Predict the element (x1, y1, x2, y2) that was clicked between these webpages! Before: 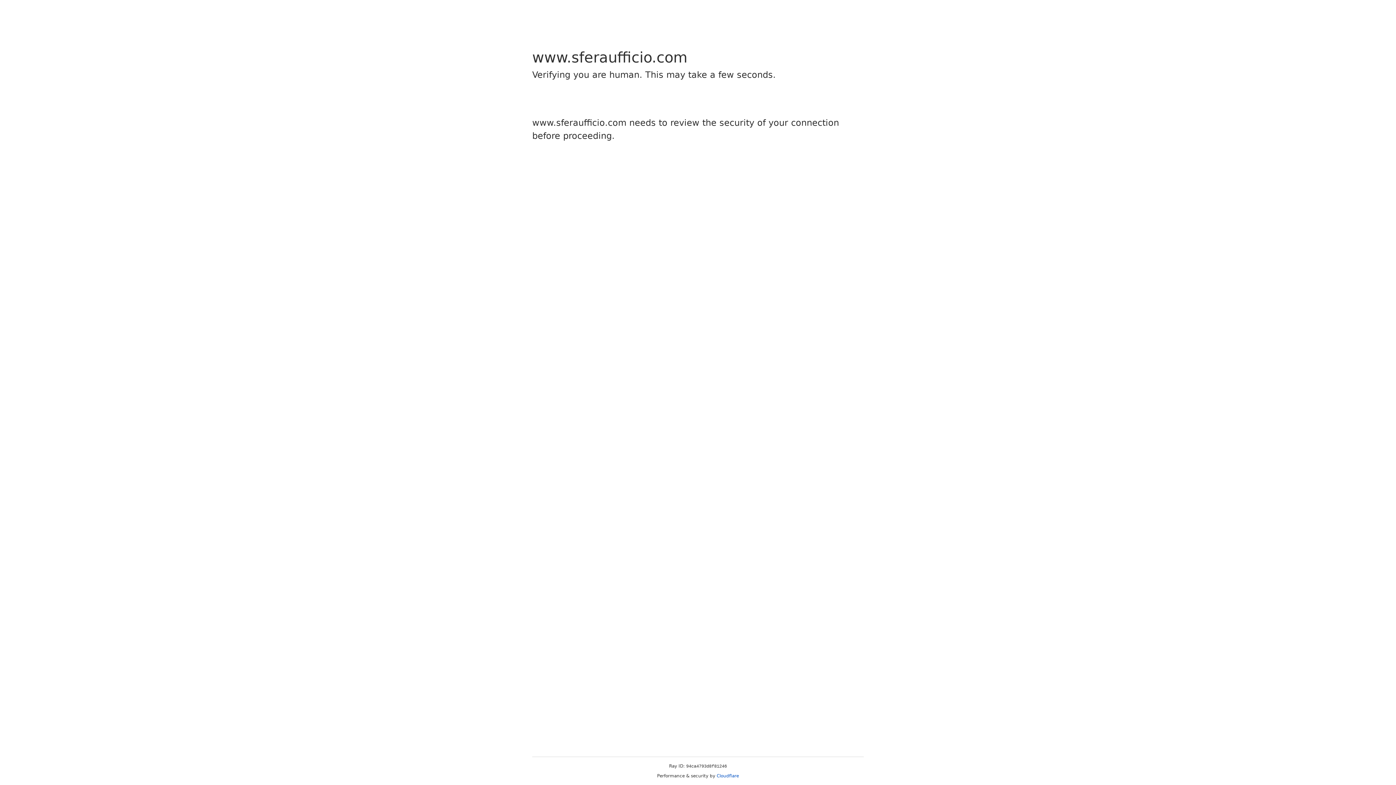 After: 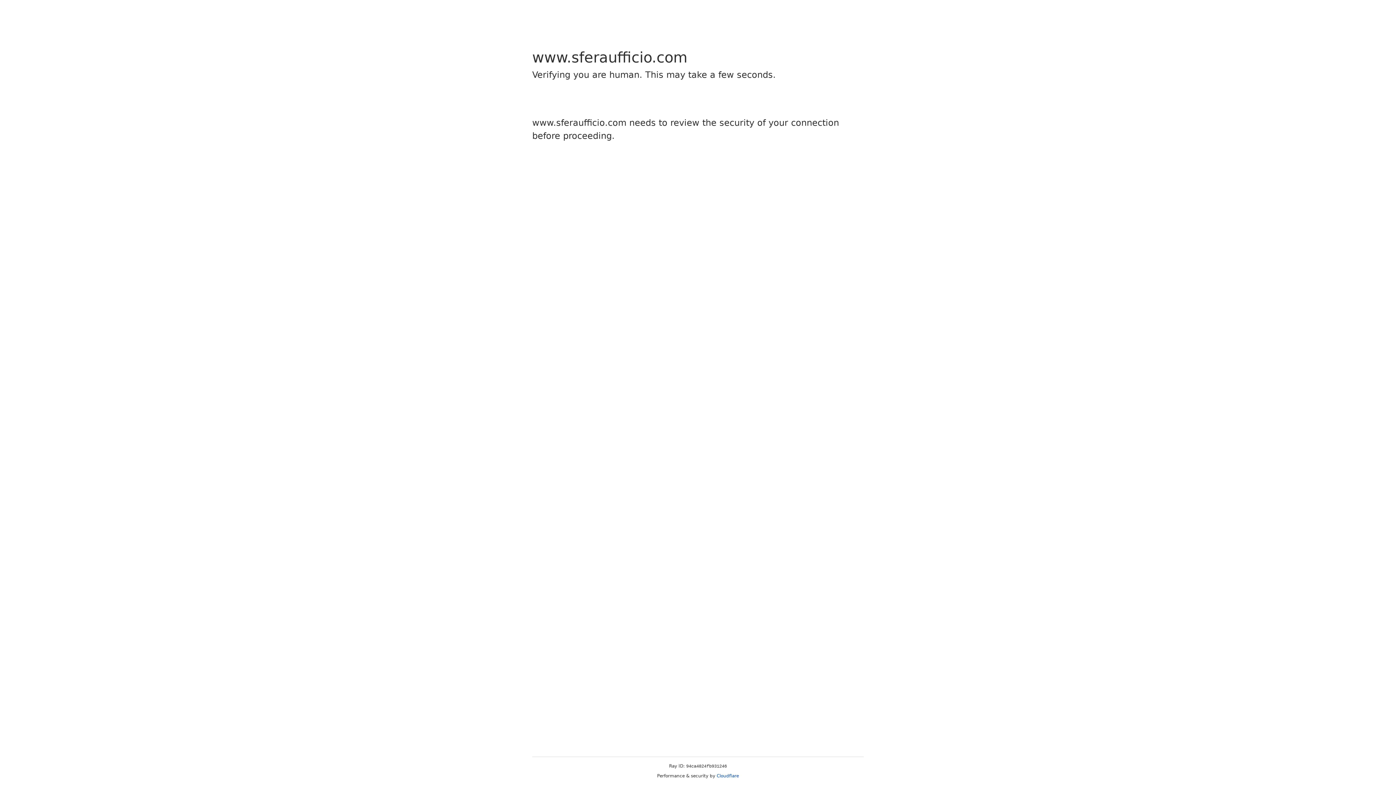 Action: label: Cloudflare bbox: (716, 773, 739, 778)